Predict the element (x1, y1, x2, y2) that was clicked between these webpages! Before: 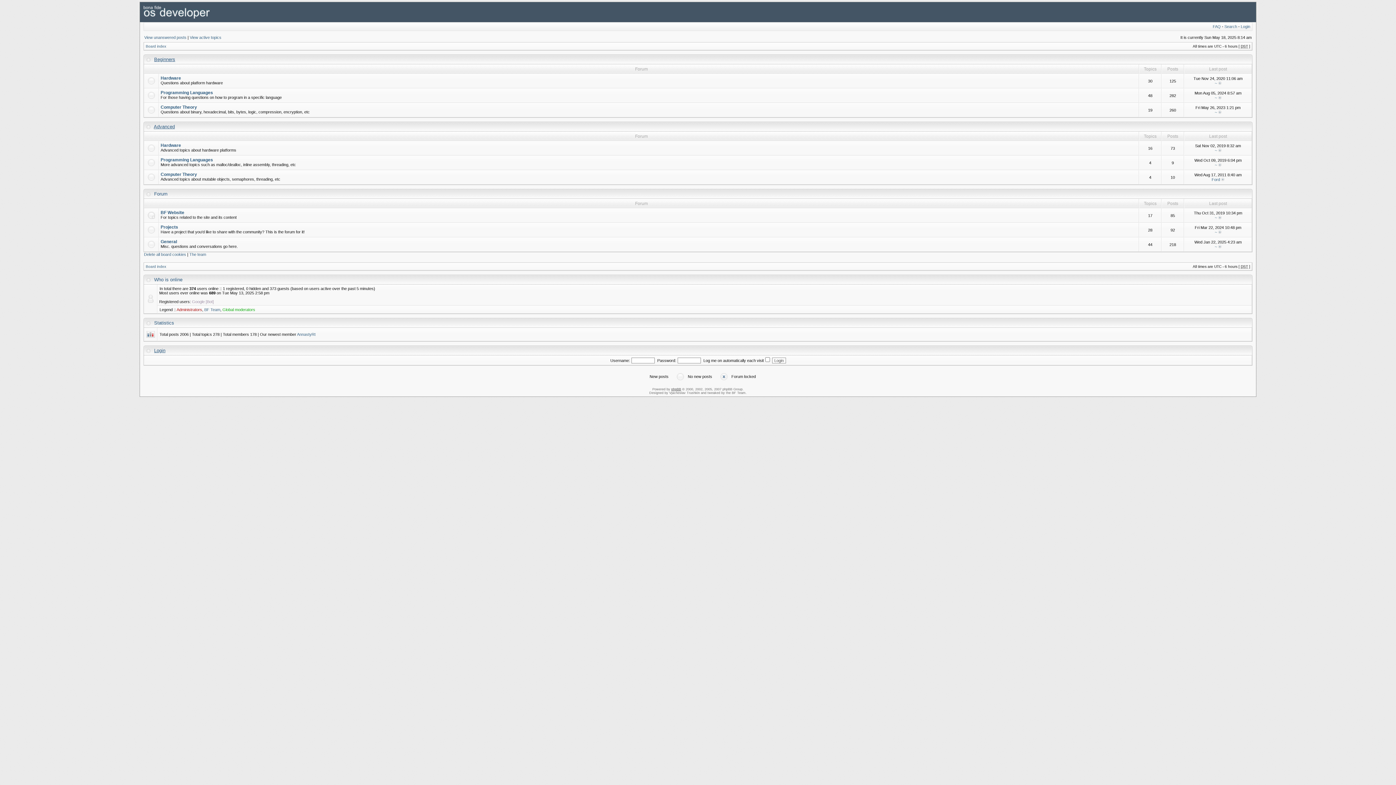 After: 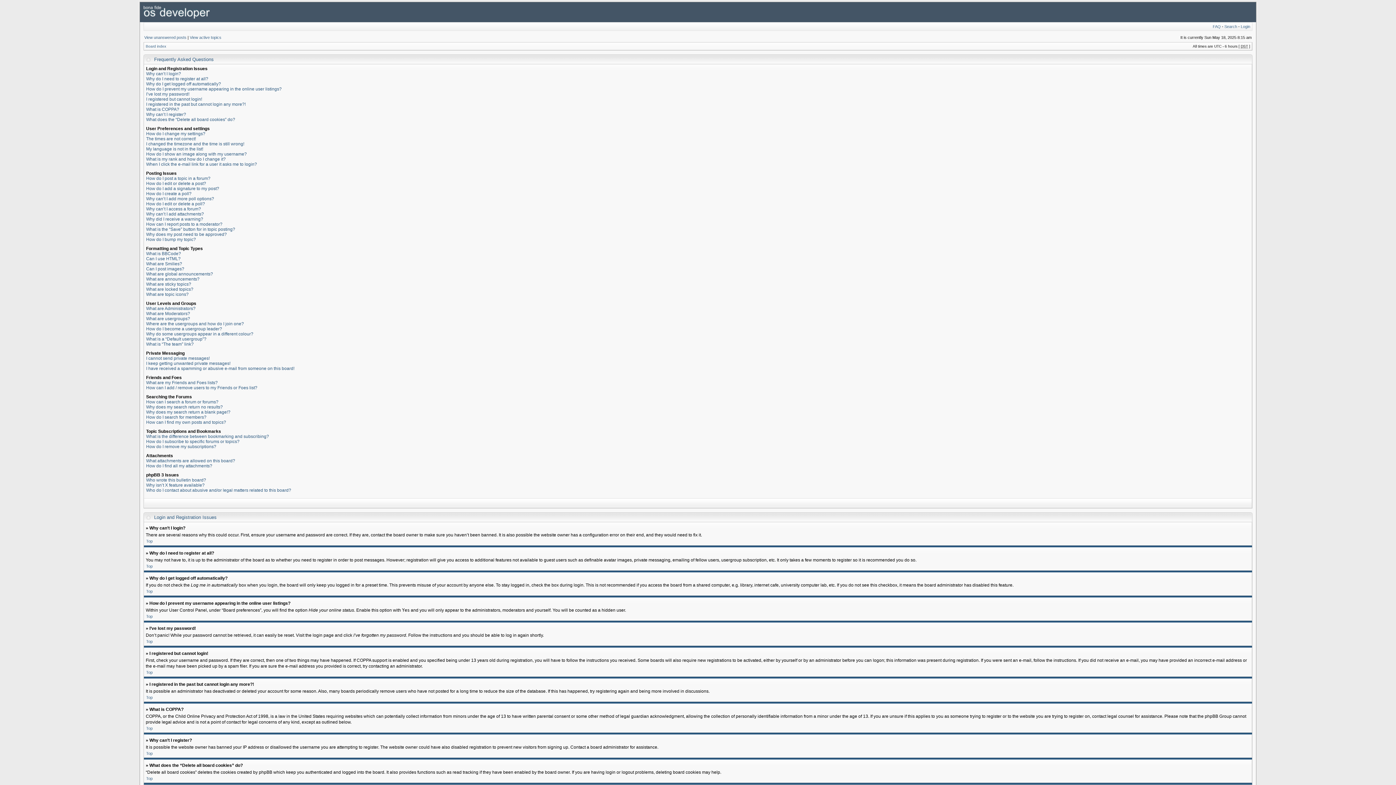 Action: bbox: (1213, 24, 1221, 28) label: FAQ